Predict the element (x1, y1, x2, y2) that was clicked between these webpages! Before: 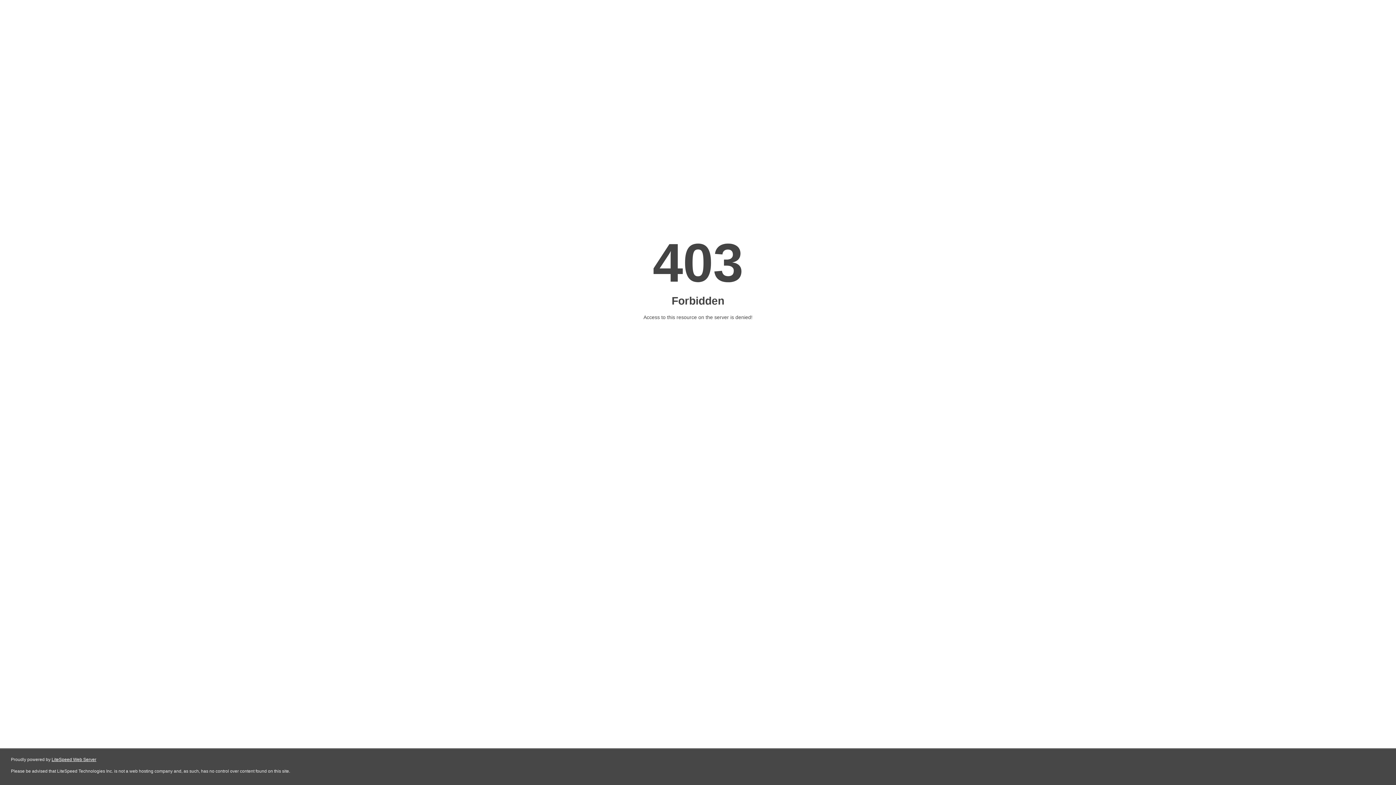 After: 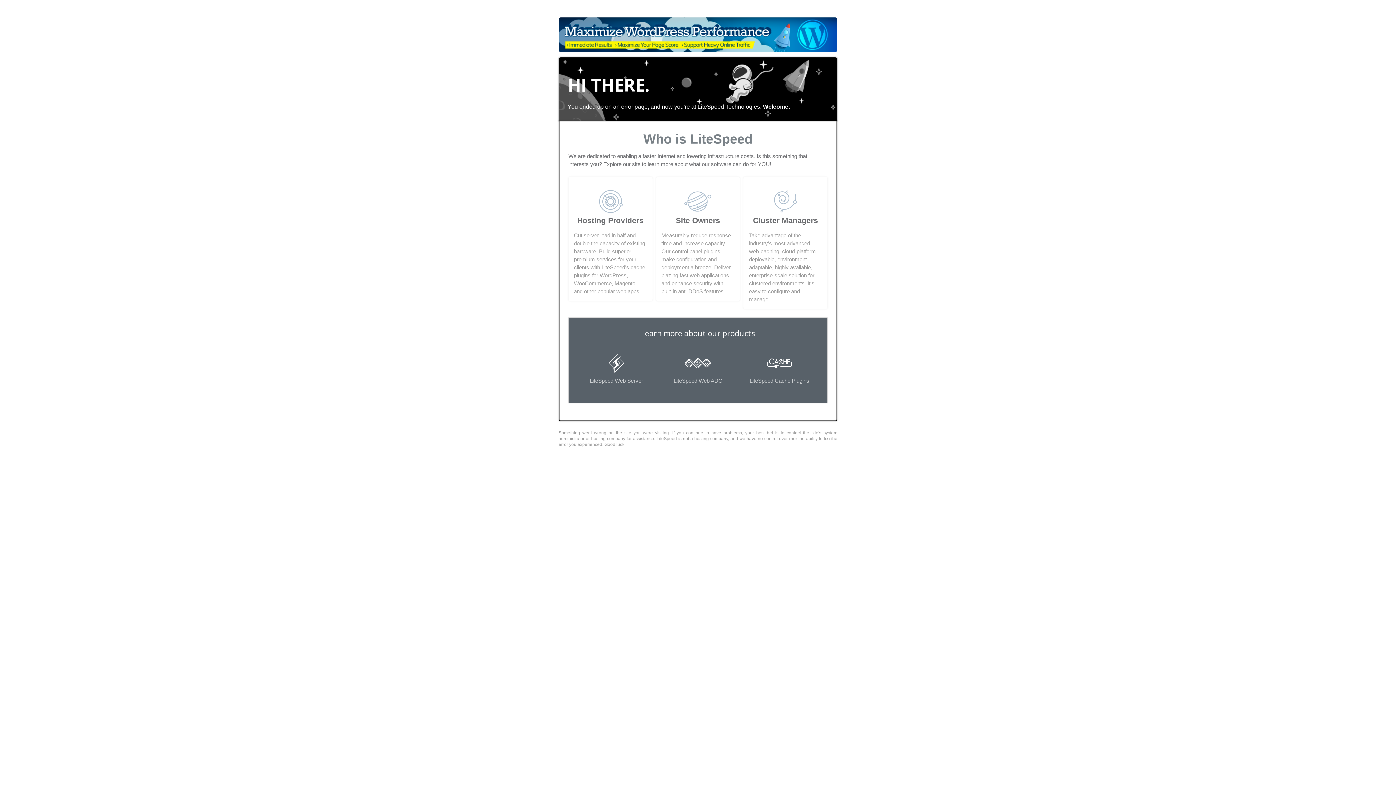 Action: label: LiteSpeed Web Server bbox: (51, 757, 96, 762)